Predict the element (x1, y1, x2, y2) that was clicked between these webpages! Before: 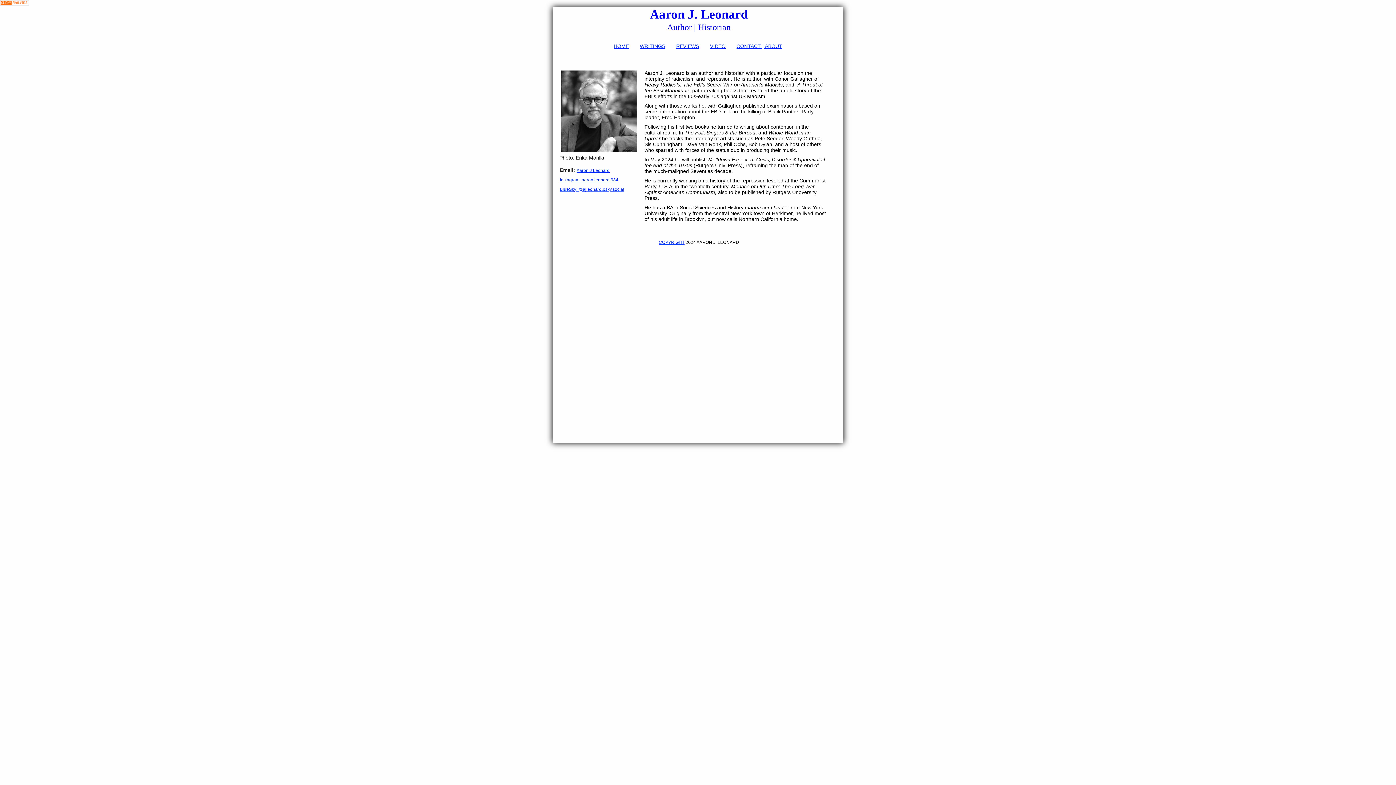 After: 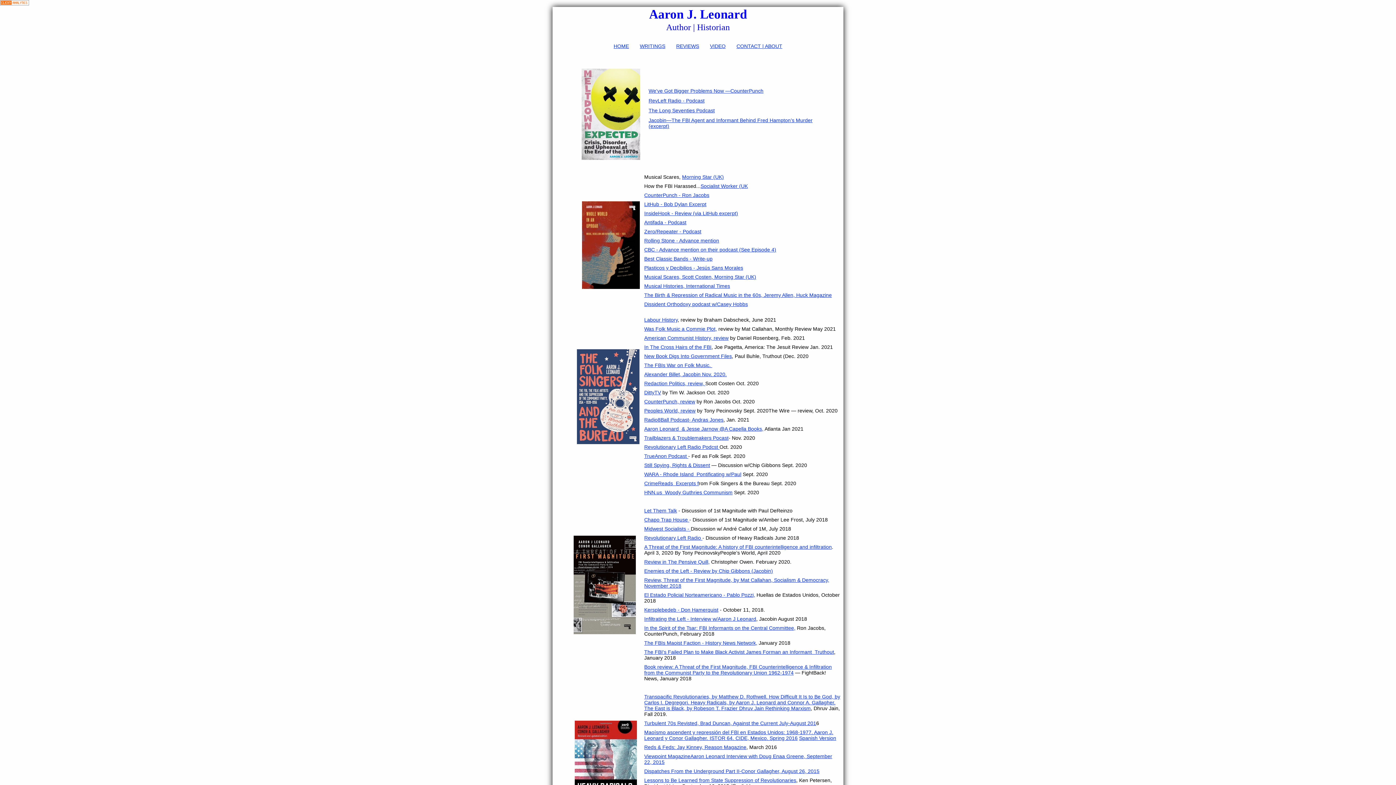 Action: bbox: (676, 43, 699, 49) label: REVIEWS